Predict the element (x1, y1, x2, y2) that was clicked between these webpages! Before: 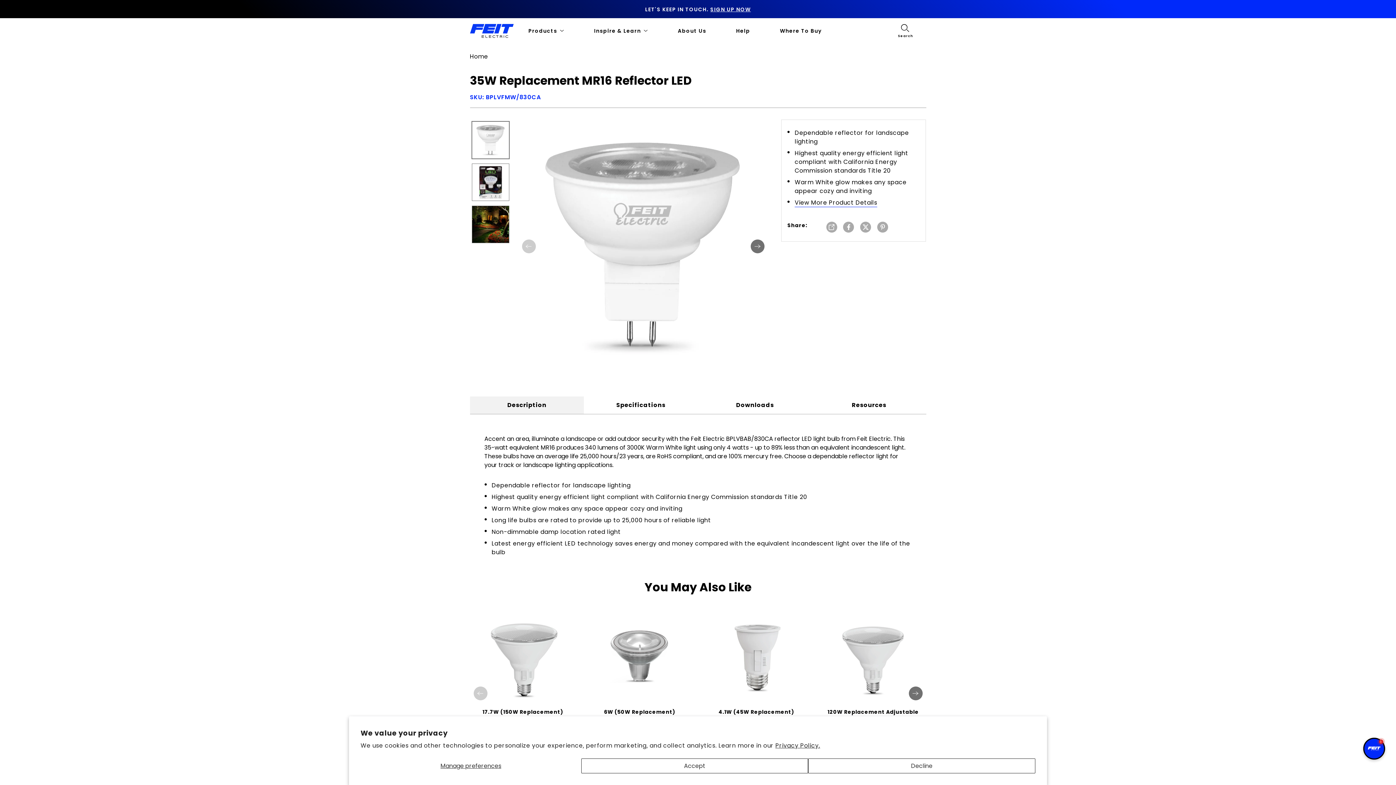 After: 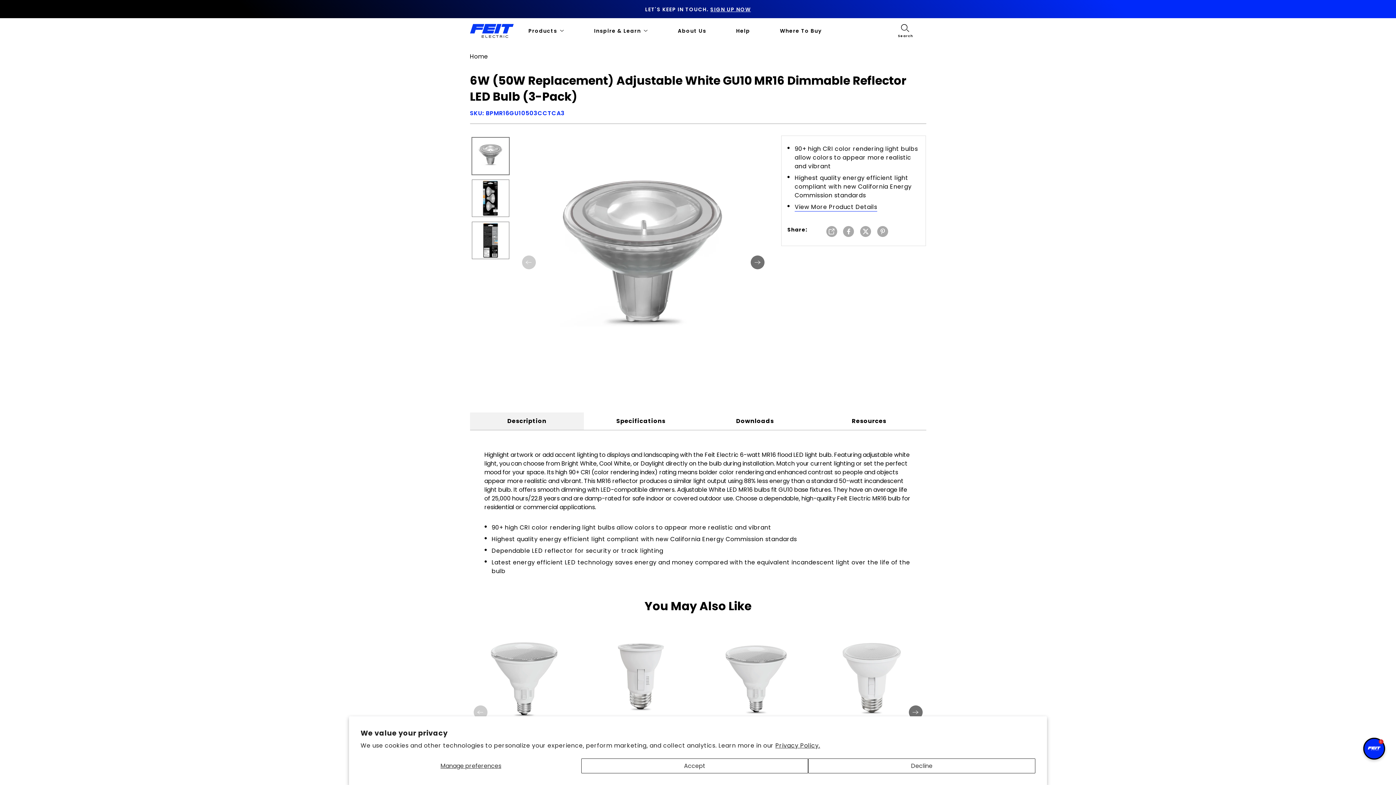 Action: bbox: (594, 614, 685, 705)